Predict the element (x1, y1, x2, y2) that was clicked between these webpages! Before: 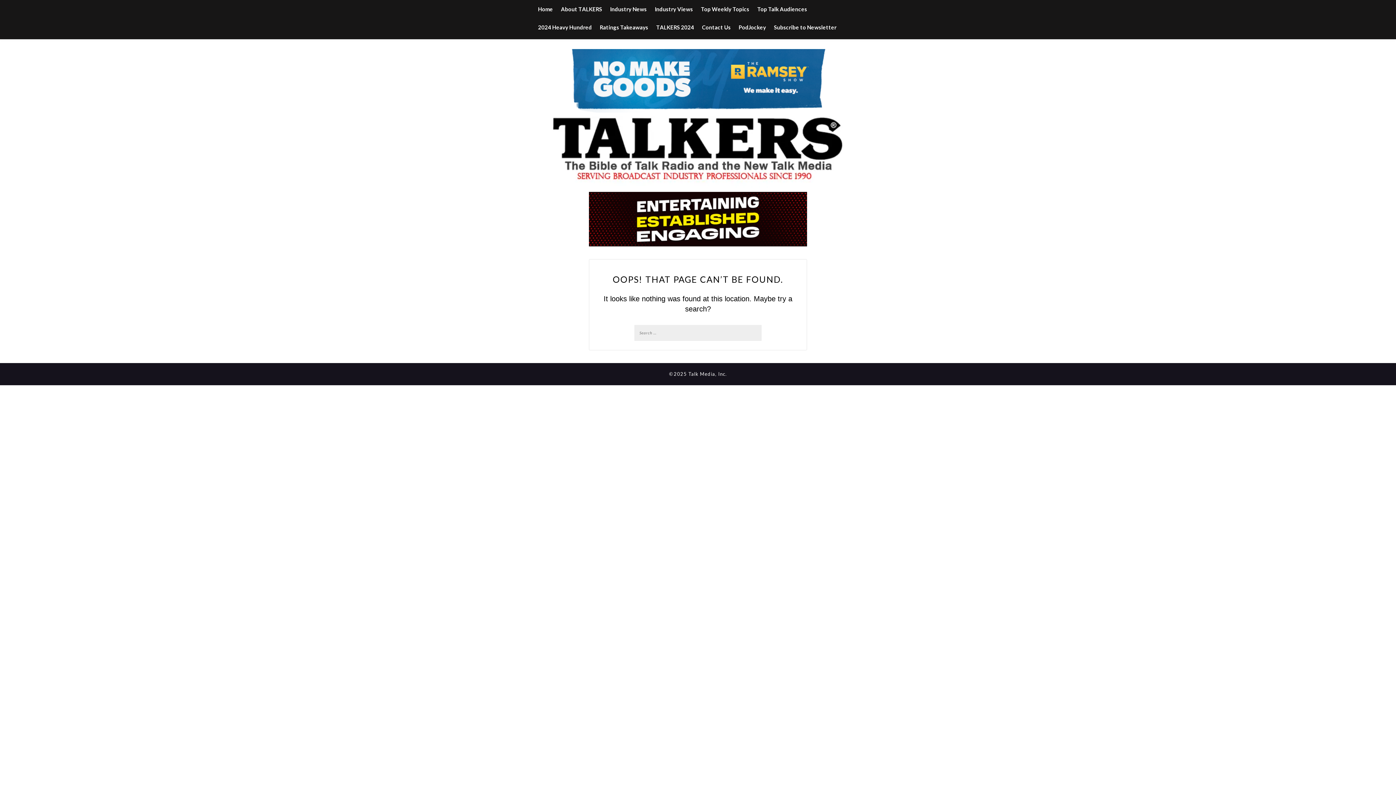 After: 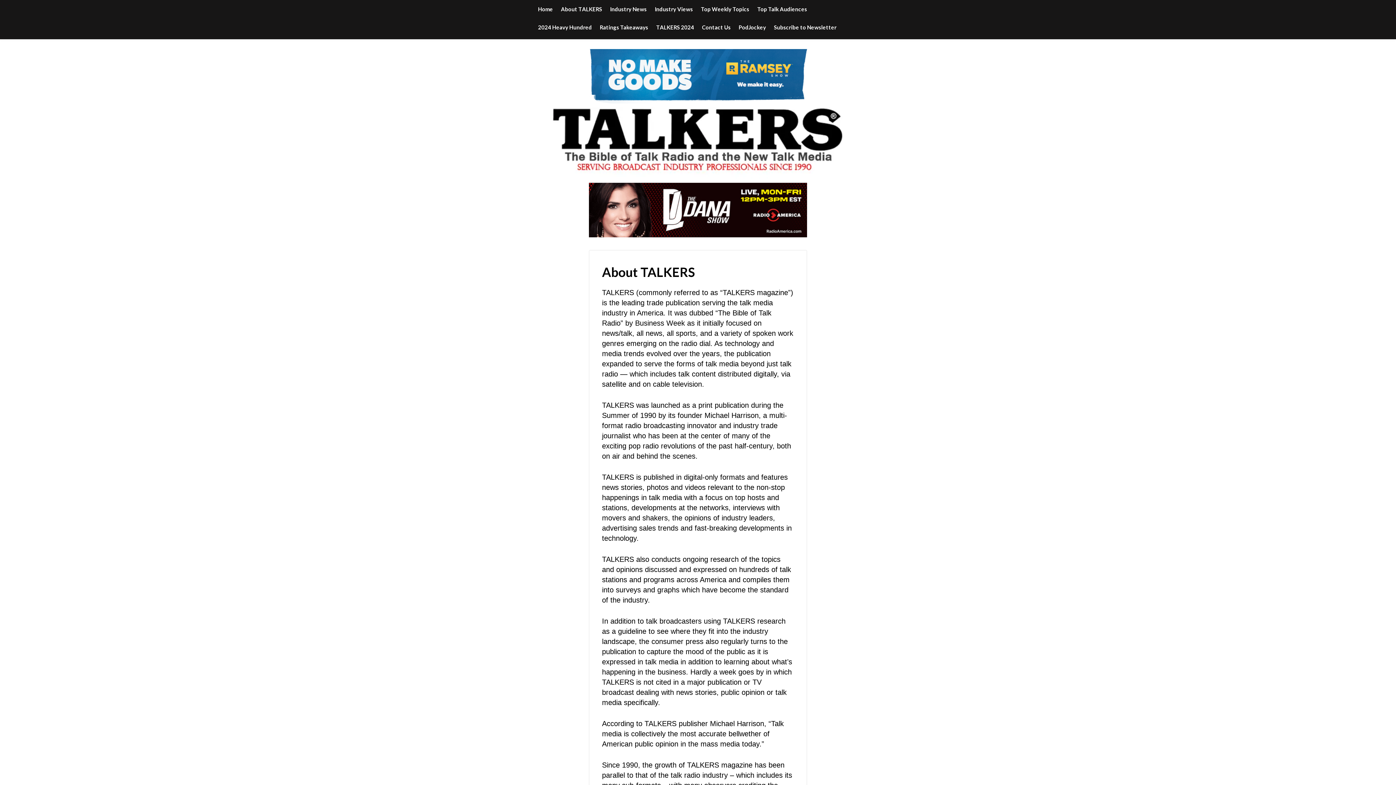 Action: bbox: (561, 0, 602, 18) label: About TALKERS